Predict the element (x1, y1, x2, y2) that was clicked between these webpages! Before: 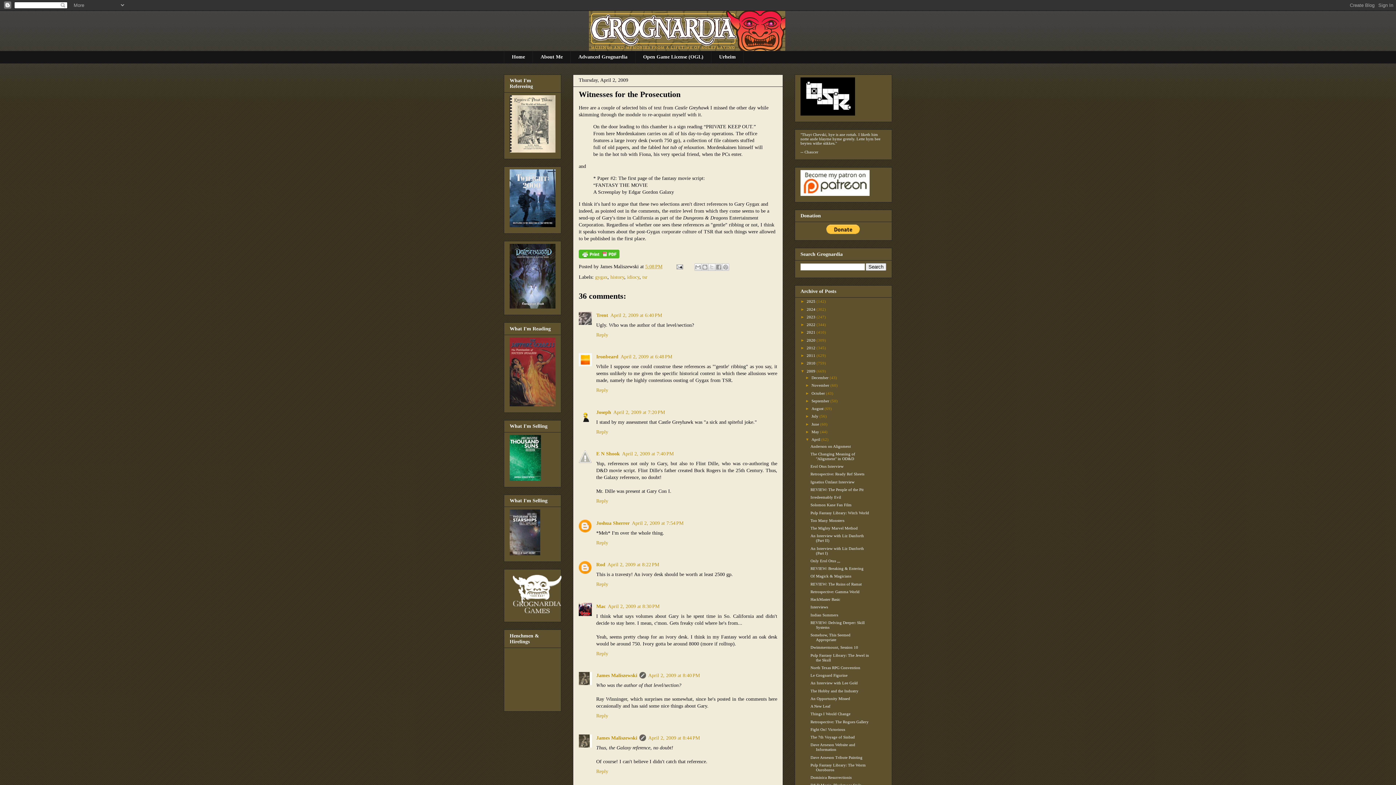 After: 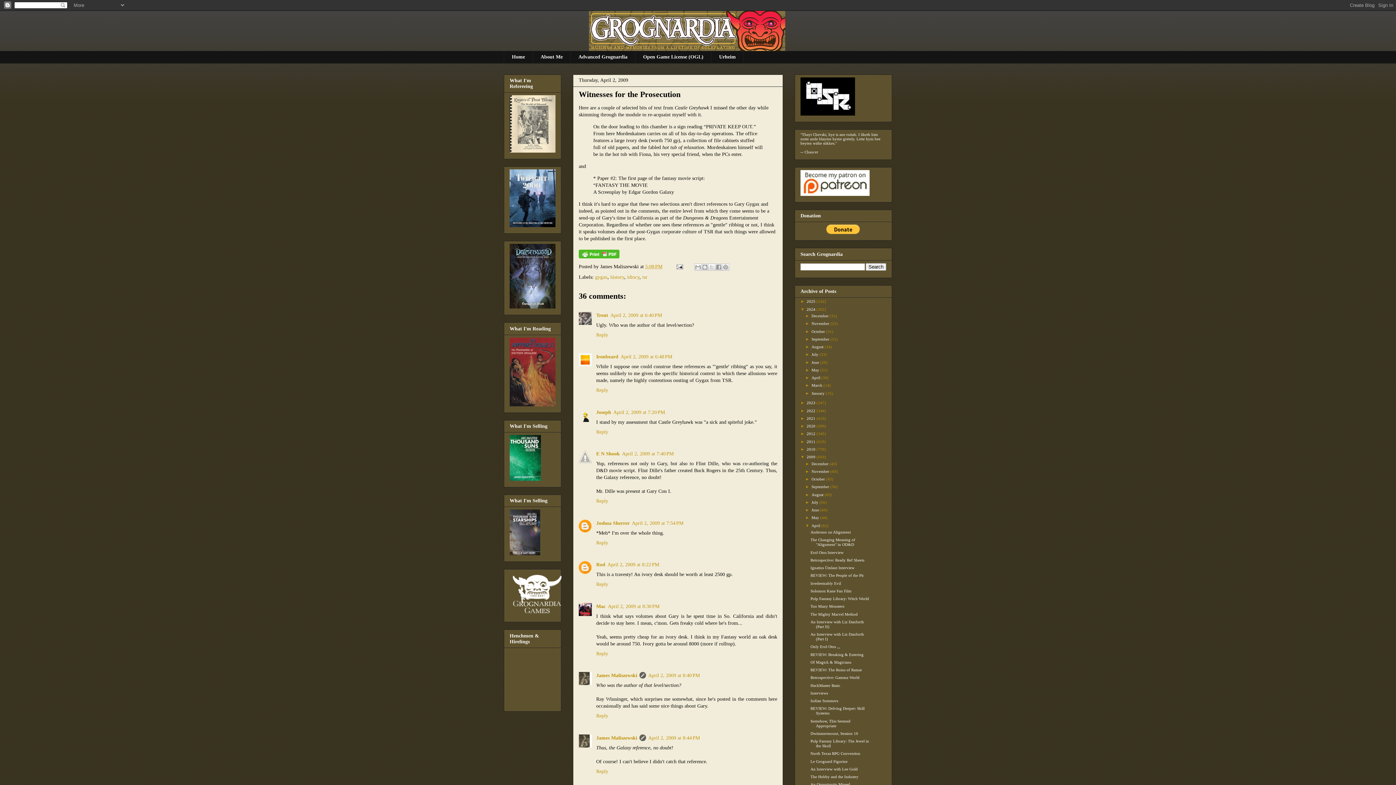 Action: bbox: (800, 307, 806, 311) label: ►  